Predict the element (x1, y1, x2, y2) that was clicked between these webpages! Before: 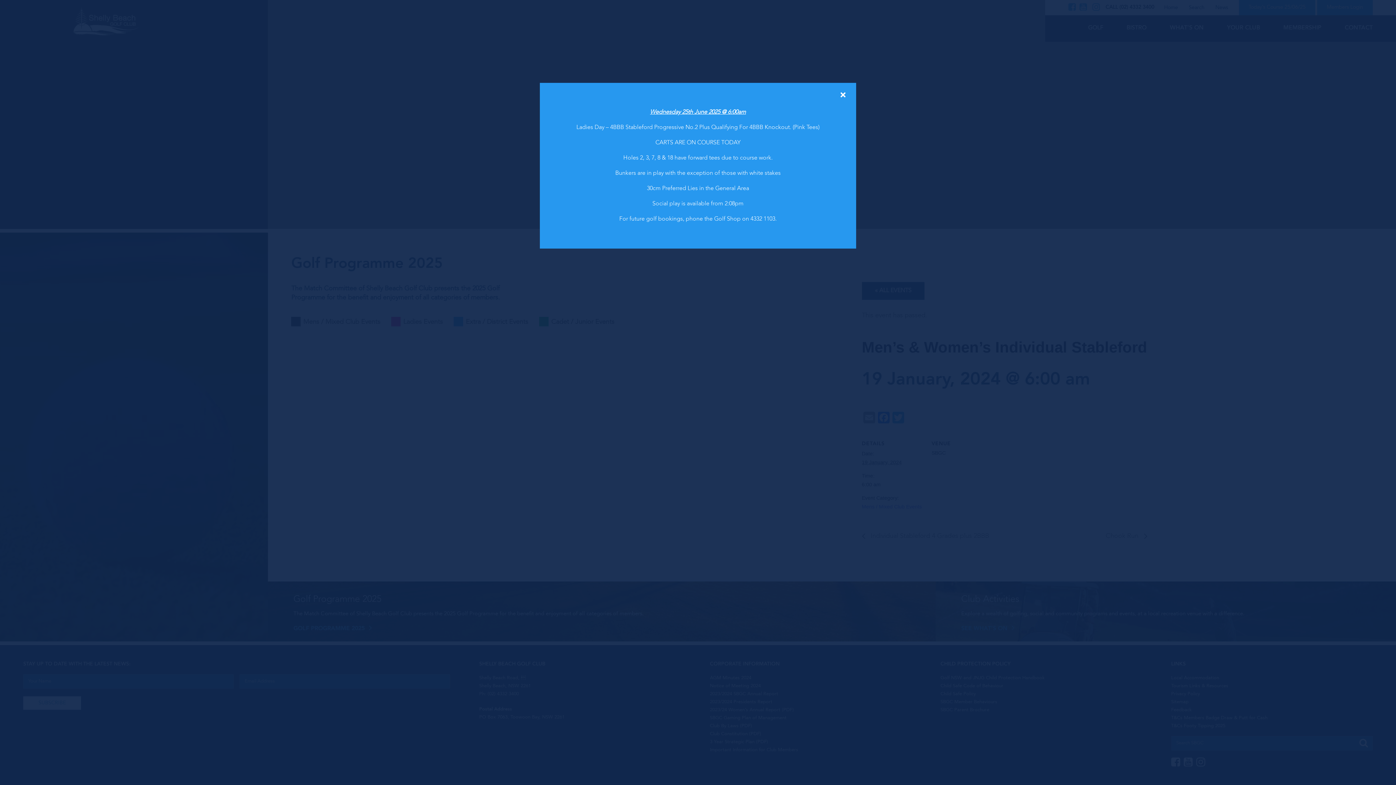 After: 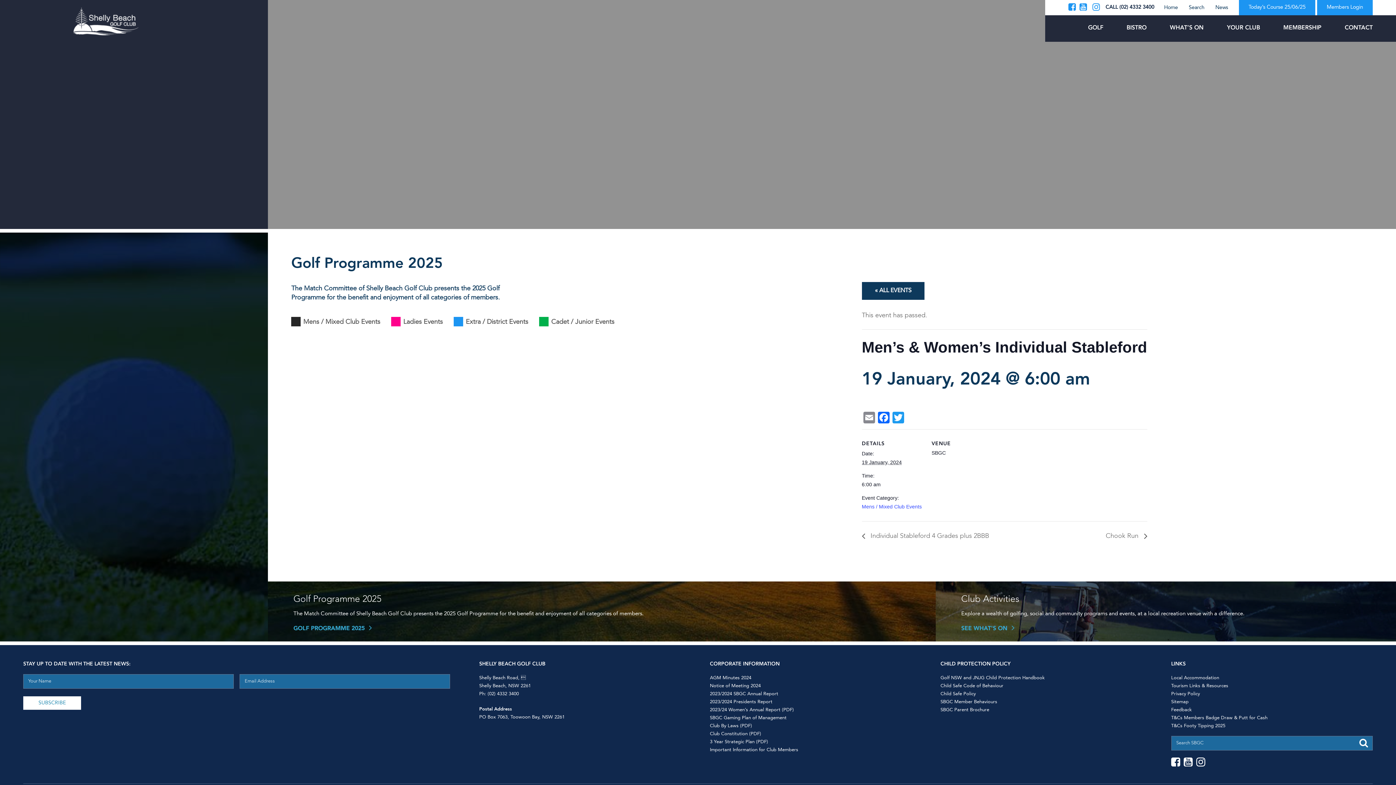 Action: bbox: (837, 90, 849, 99)